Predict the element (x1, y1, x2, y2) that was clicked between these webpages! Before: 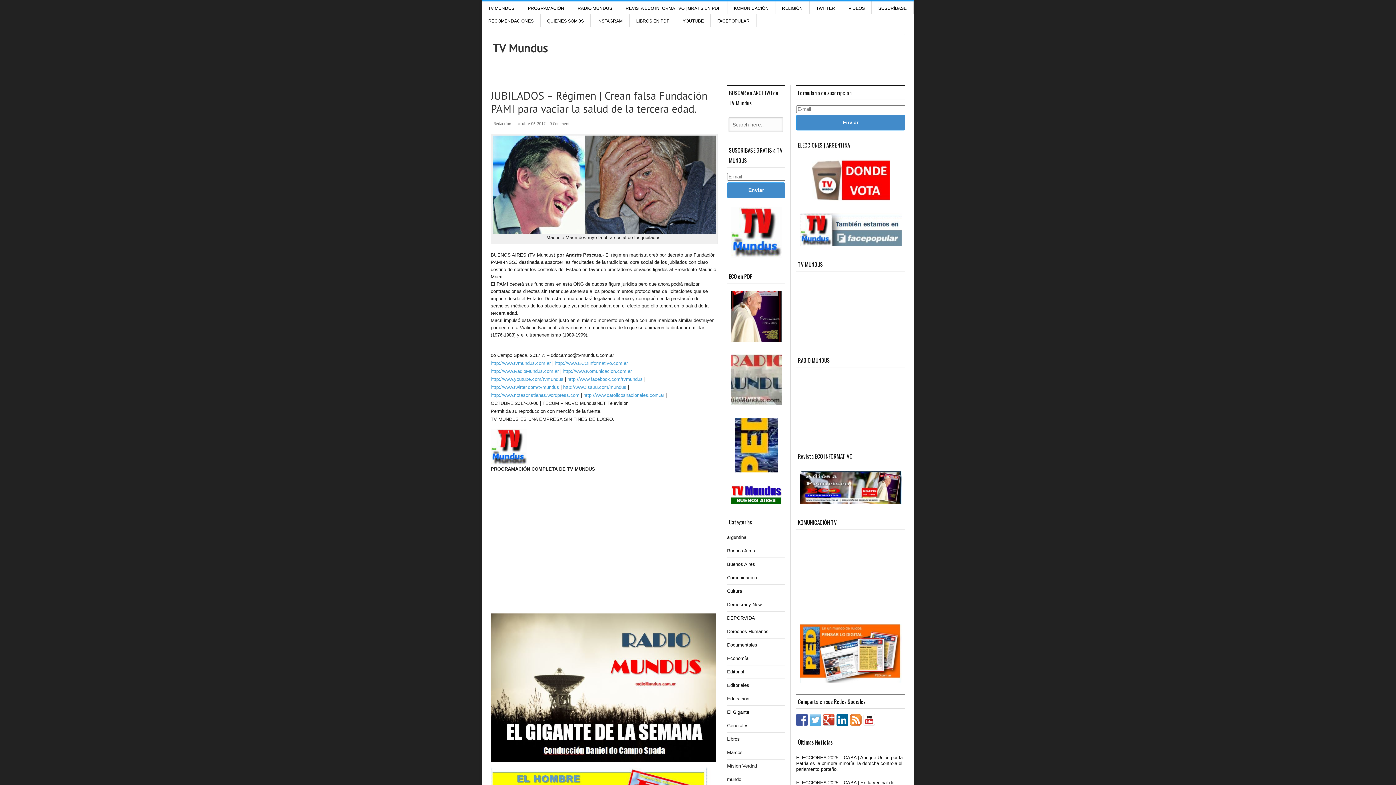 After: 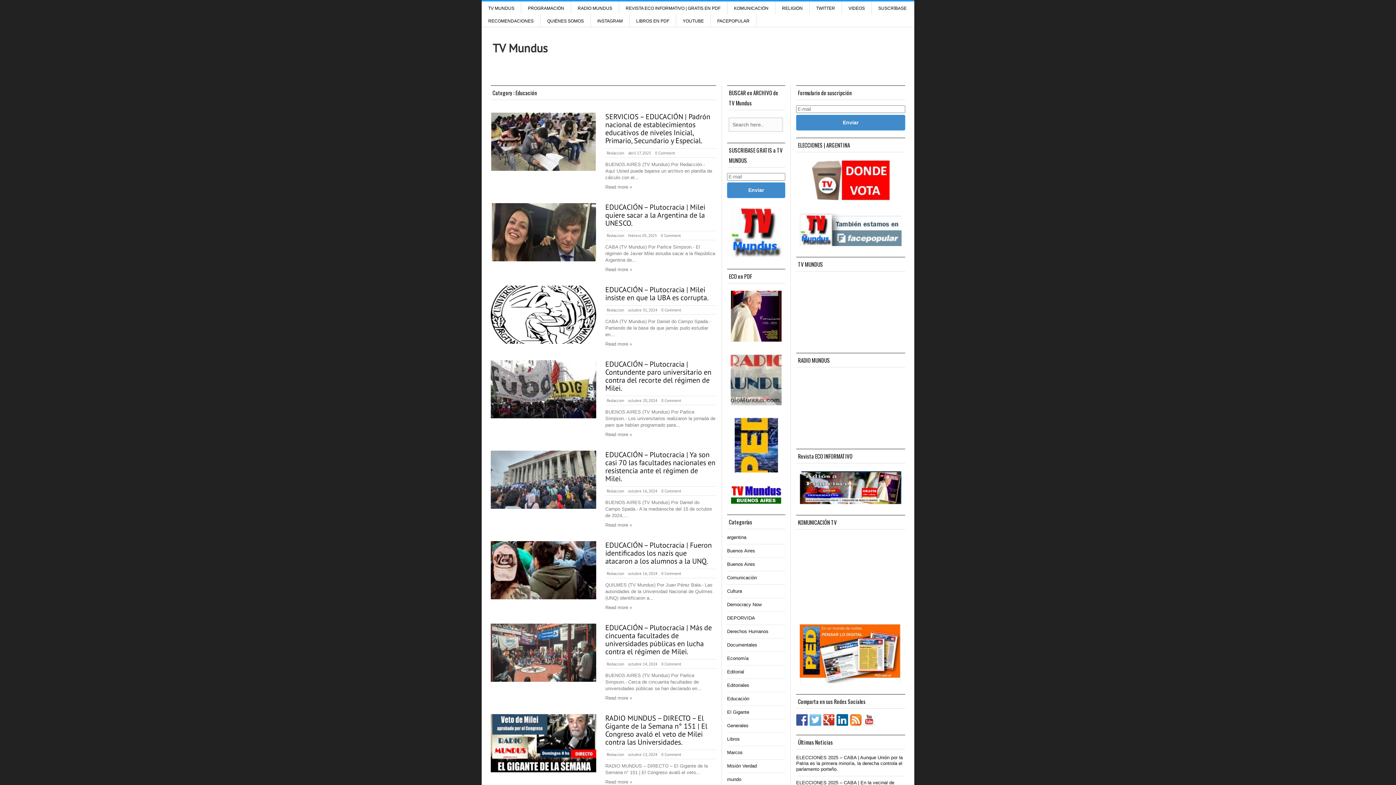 Action: label: Educación bbox: (727, 696, 749, 701)